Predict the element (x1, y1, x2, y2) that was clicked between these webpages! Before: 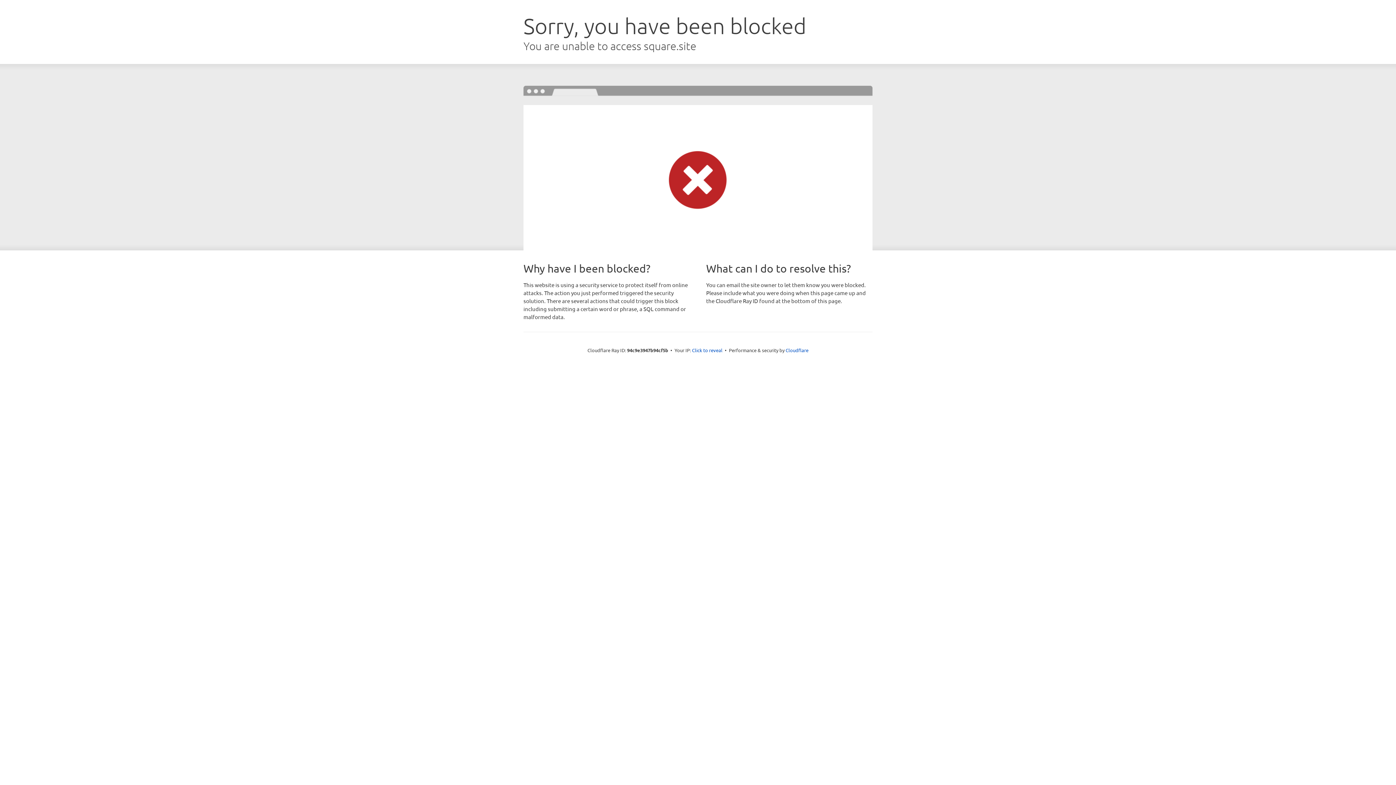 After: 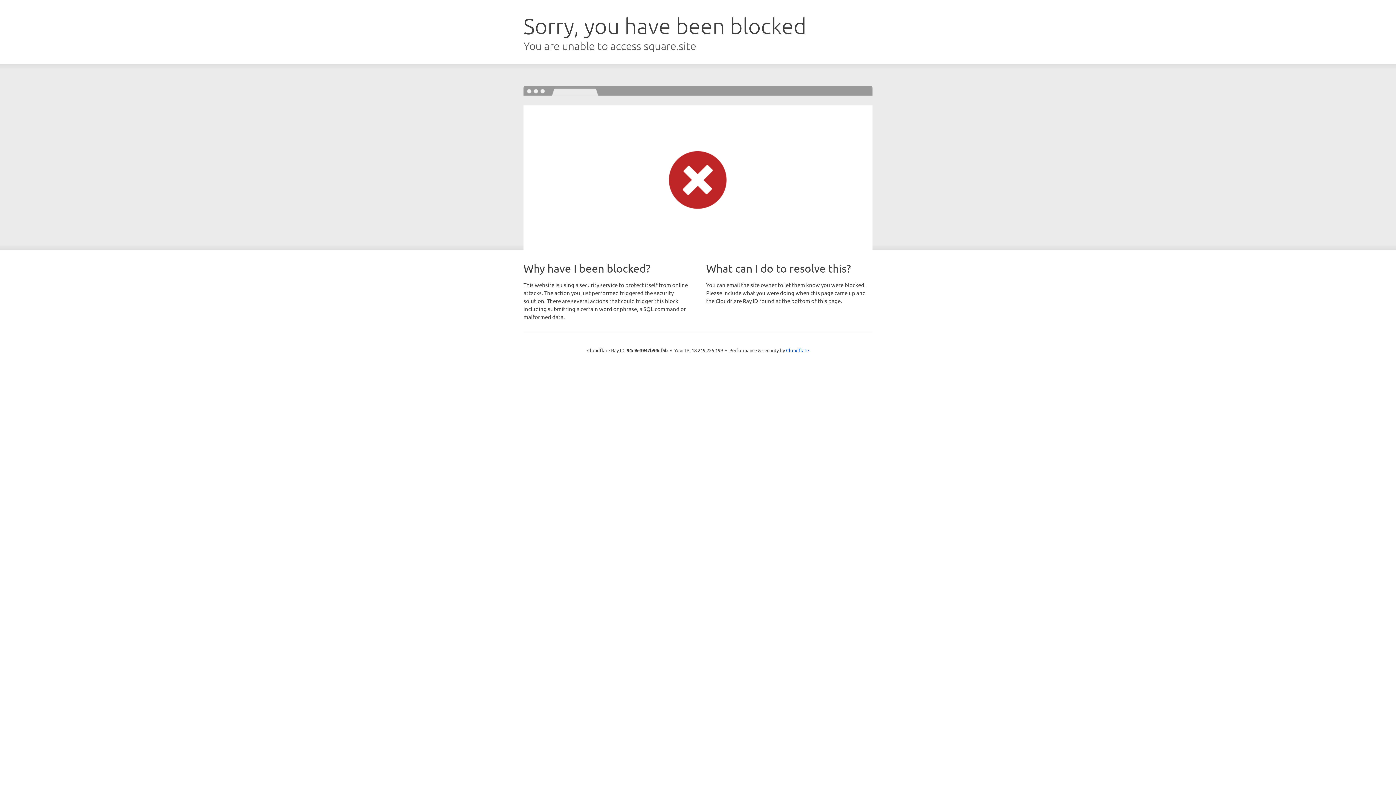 Action: label: Click to reveal bbox: (692, 346, 722, 353)